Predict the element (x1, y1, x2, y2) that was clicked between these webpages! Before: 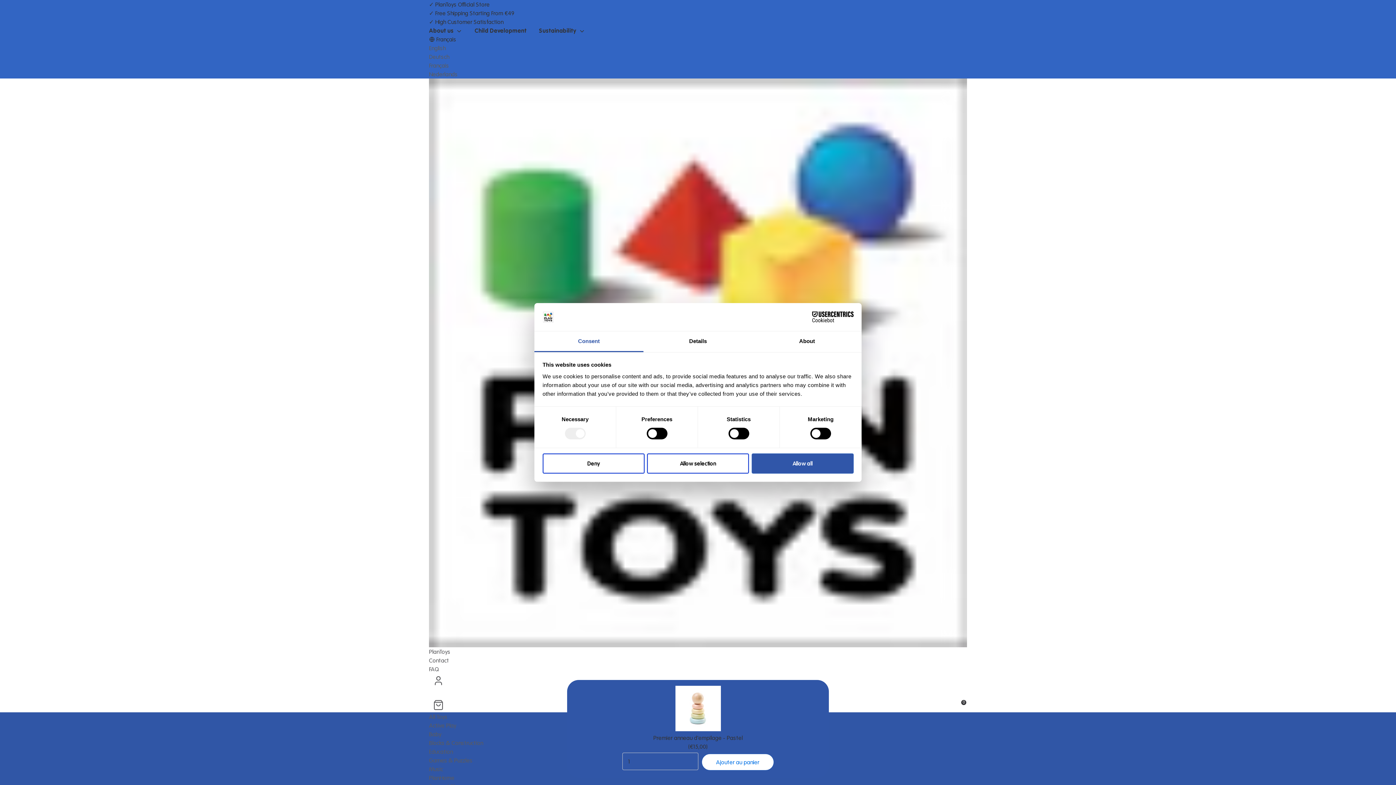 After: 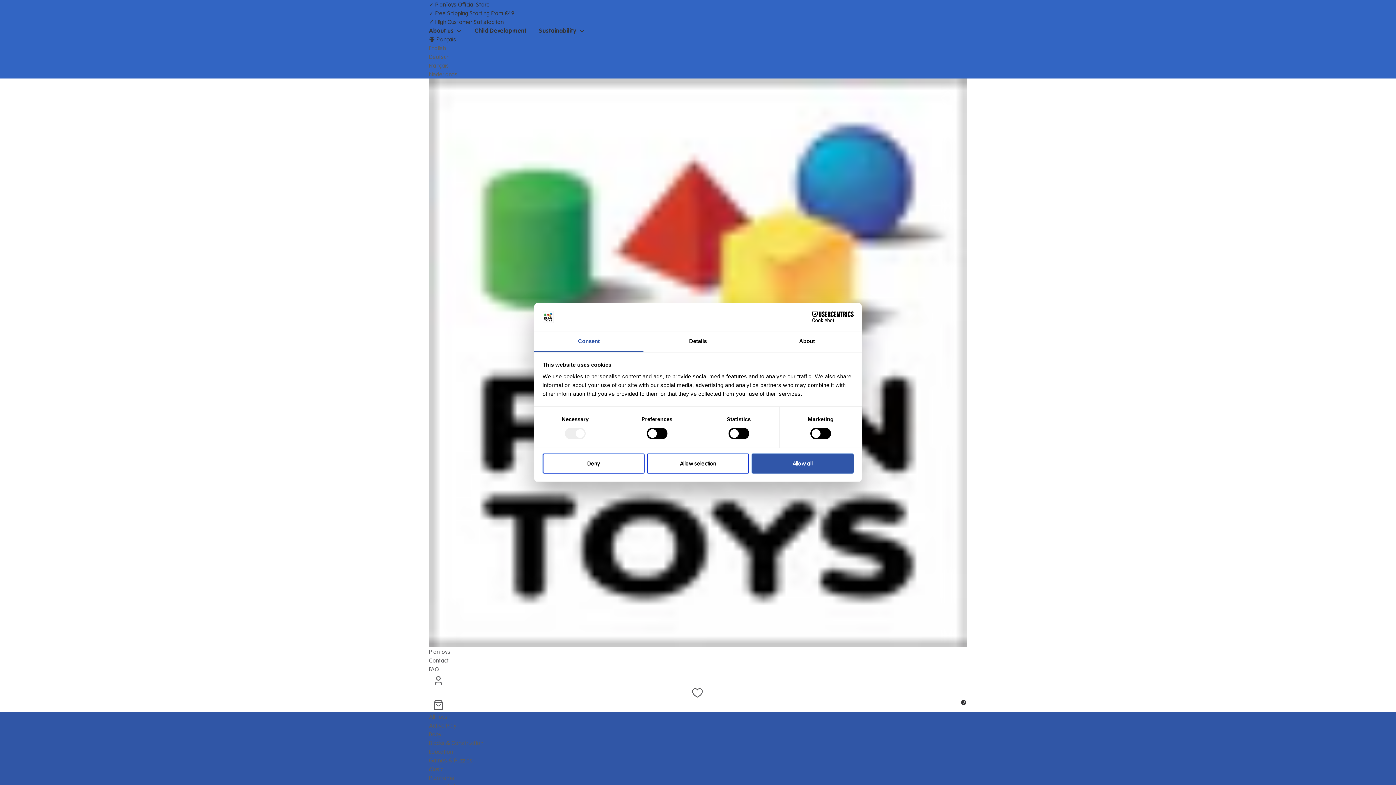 Action: label: Blocks & Construction bbox: (429, 739, 483, 747)